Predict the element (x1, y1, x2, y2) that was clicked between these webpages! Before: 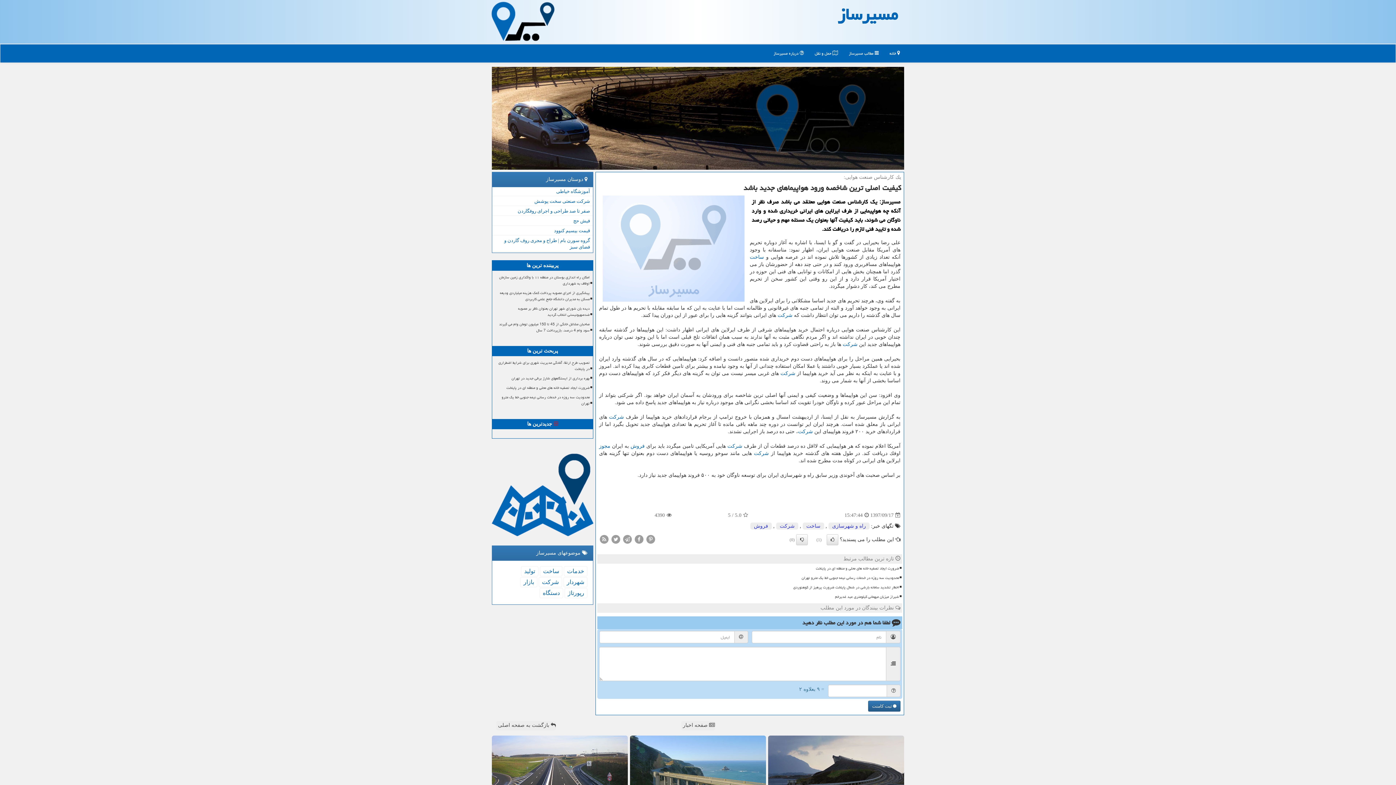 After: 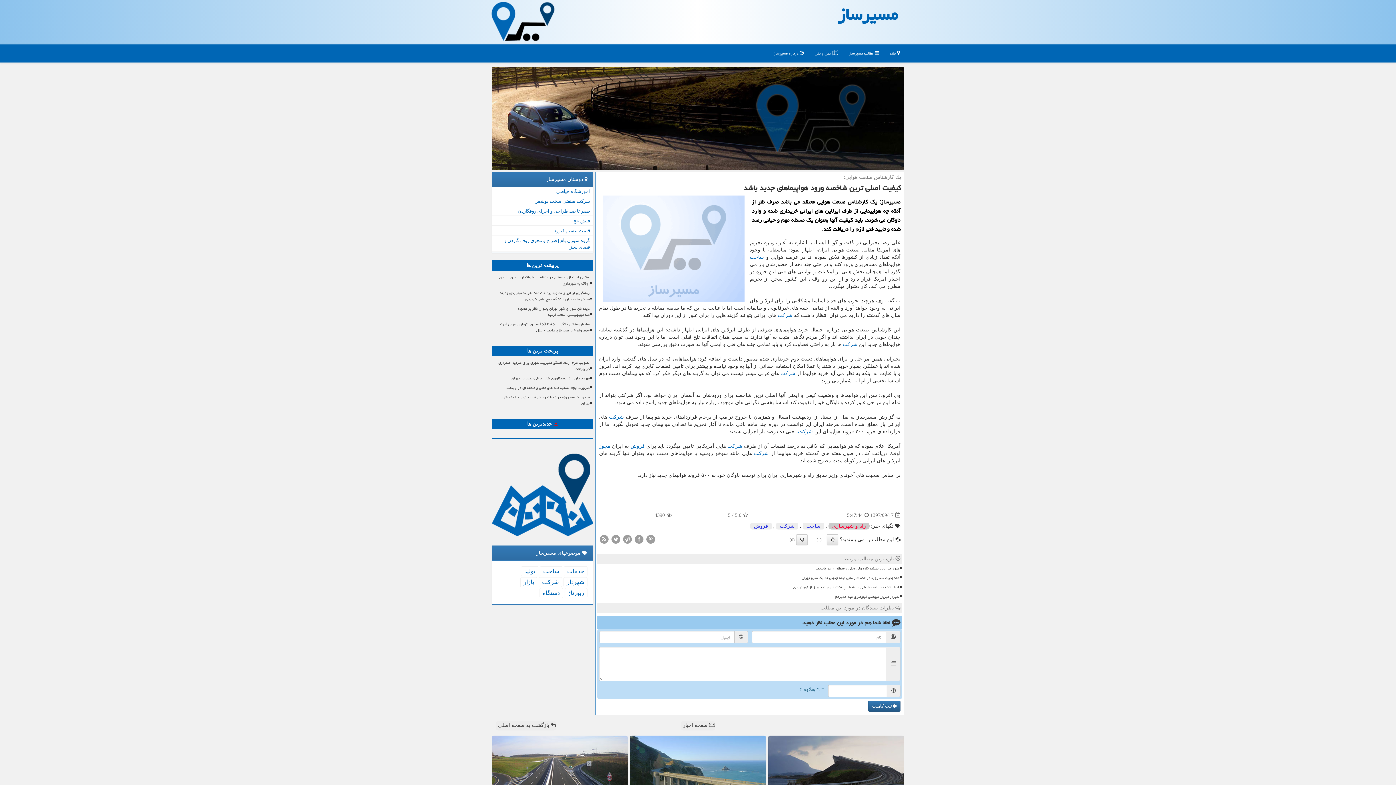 Action: label: راه و شهرسازی bbox: (828, 523, 869, 529)